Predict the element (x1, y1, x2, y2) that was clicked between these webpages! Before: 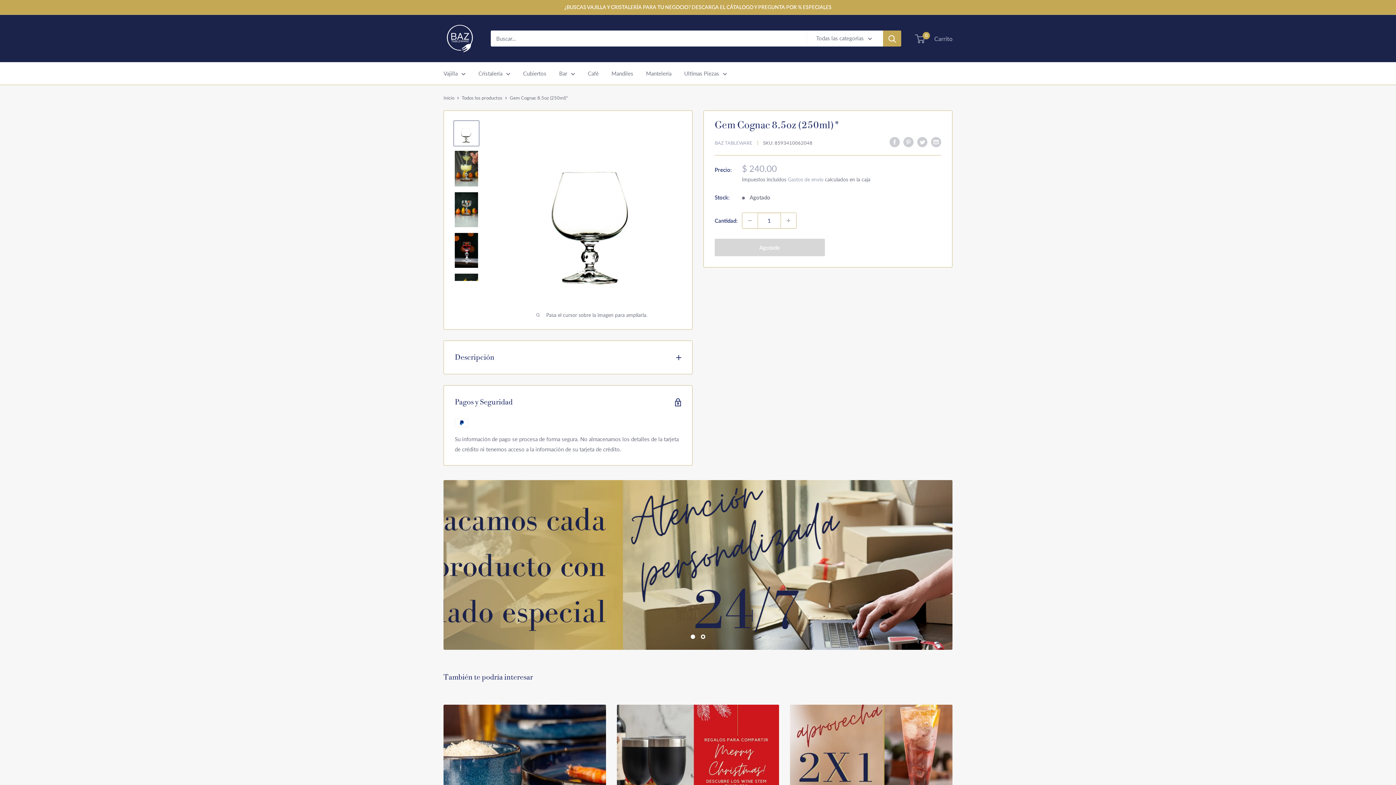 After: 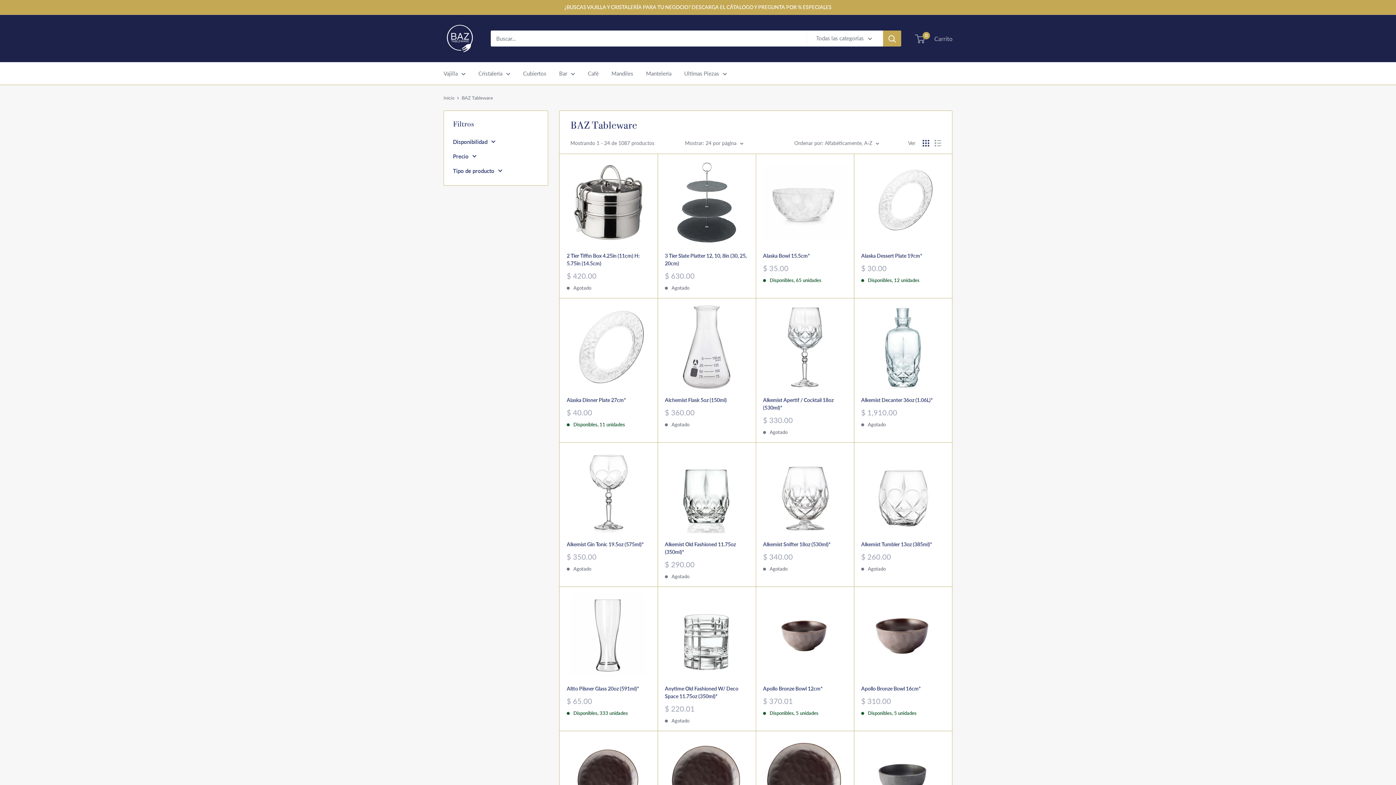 Action: bbox: (714, 140, 752, 145) label: BAZ TABLEWARE